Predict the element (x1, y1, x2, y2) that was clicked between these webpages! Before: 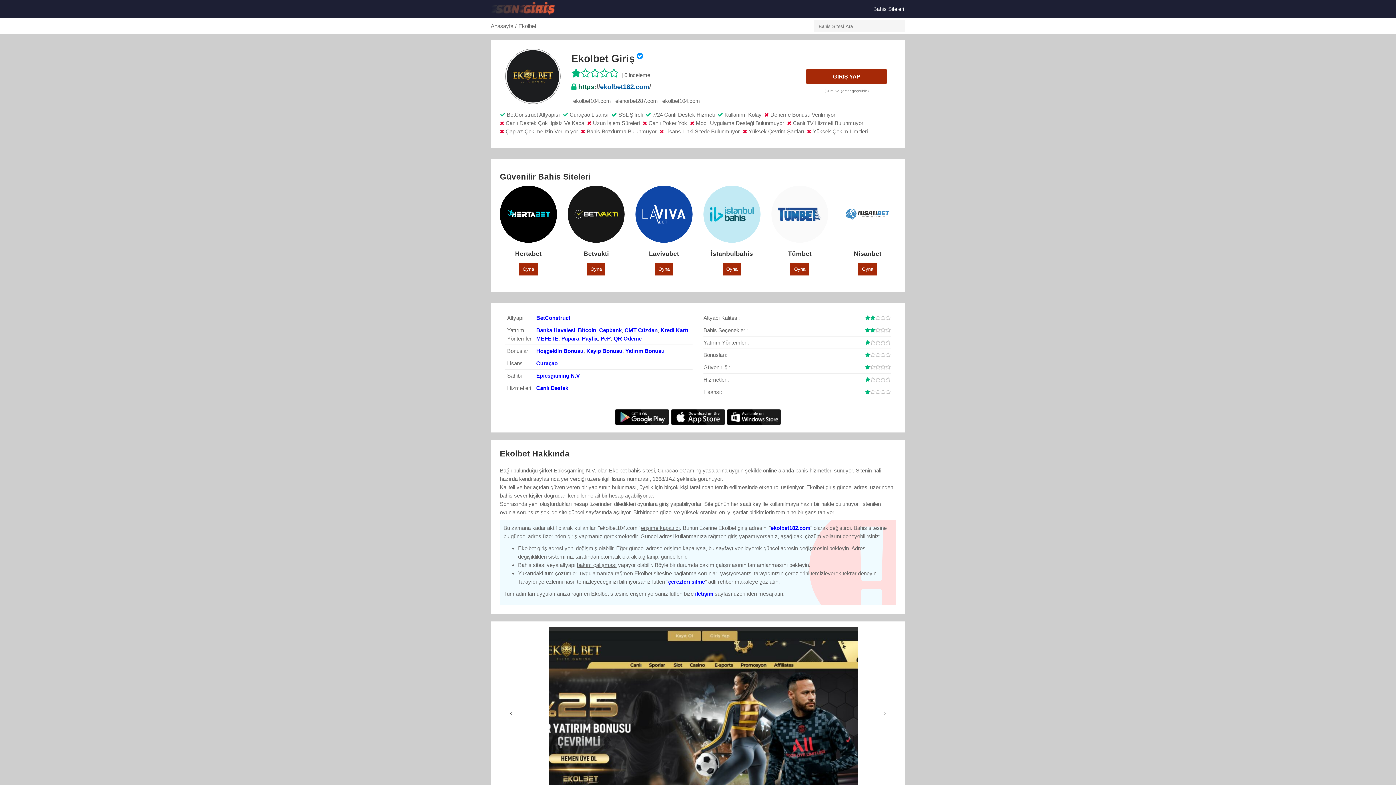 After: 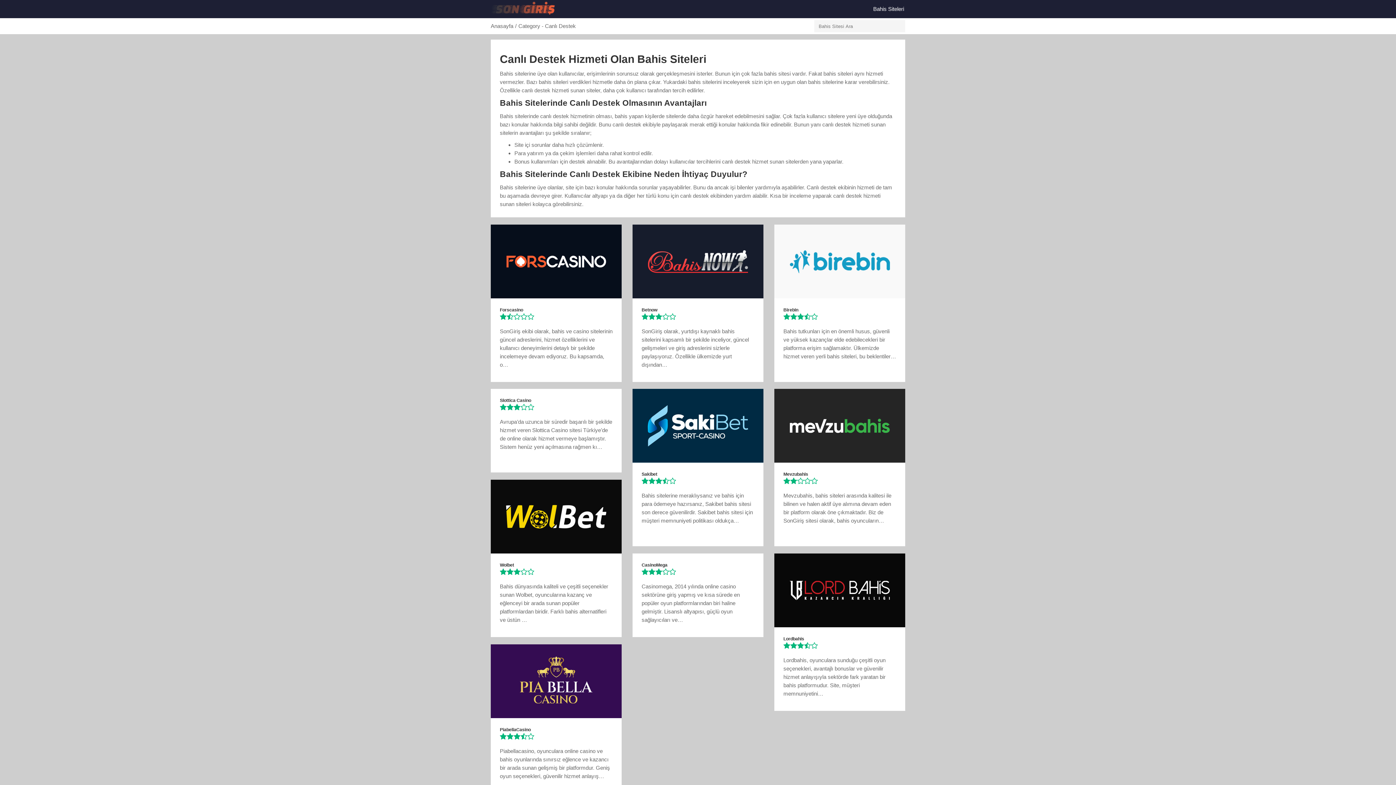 Action: bbox: (536, 385, 568, 391) label: Canlı Destek